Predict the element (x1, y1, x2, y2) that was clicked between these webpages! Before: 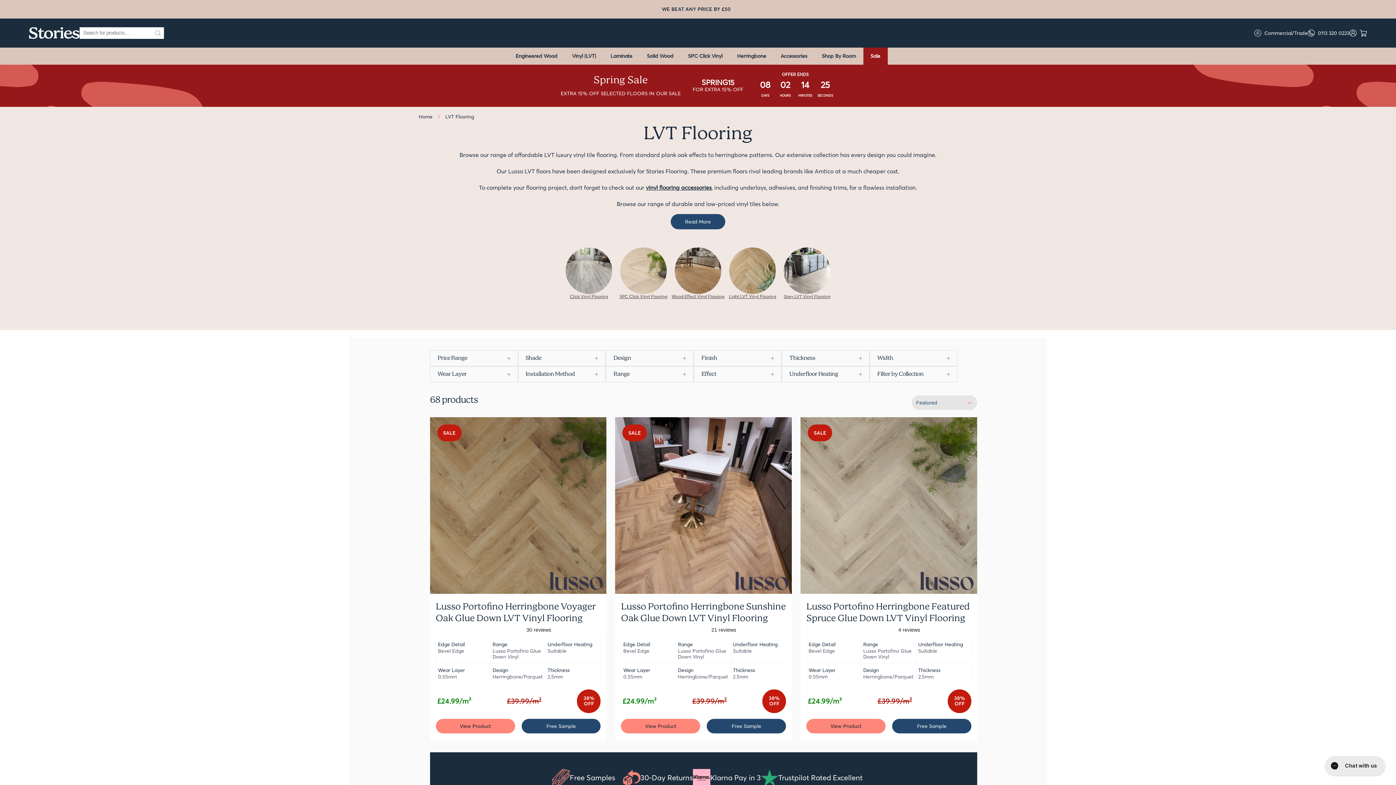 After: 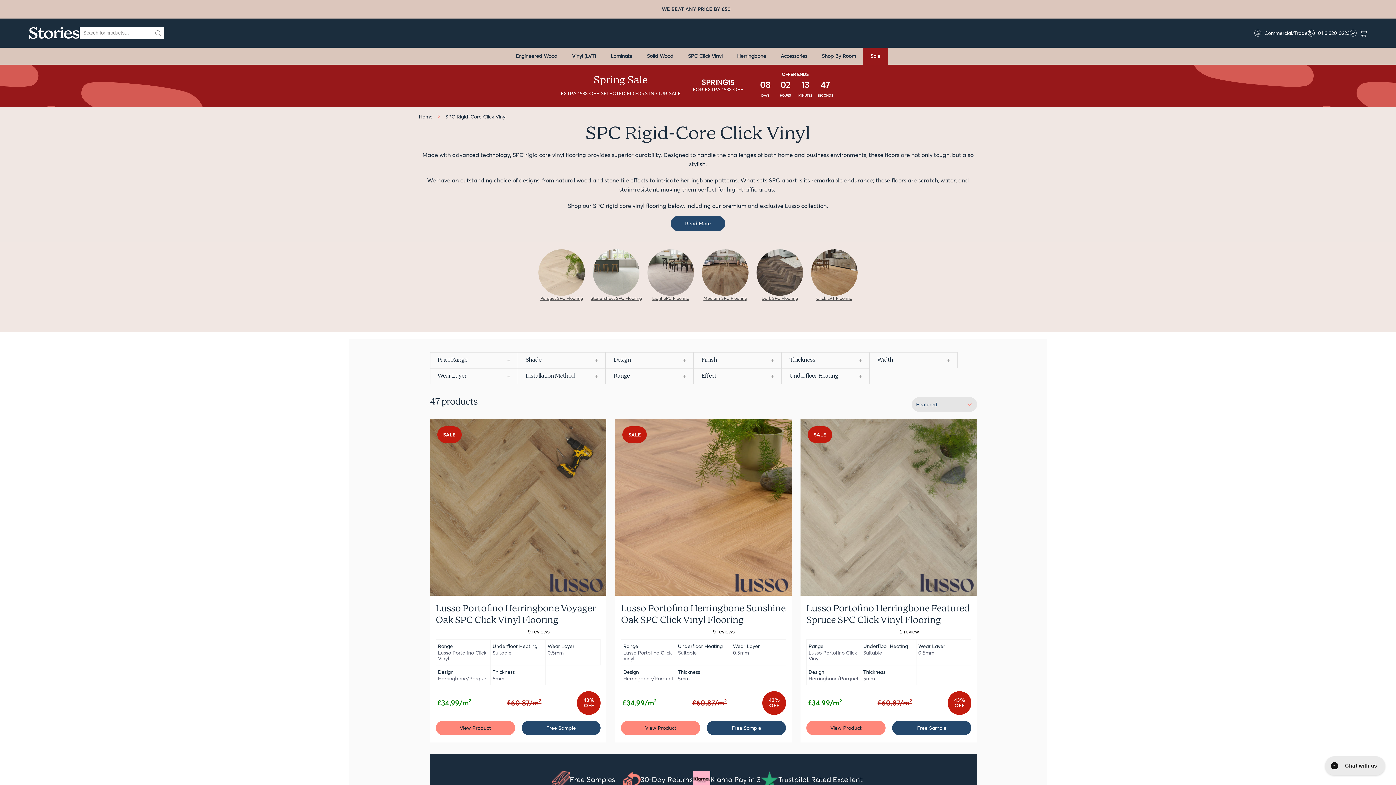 Action: label: SPC Click Vinyl Flooring bbox: (616, 247, 670, 299)